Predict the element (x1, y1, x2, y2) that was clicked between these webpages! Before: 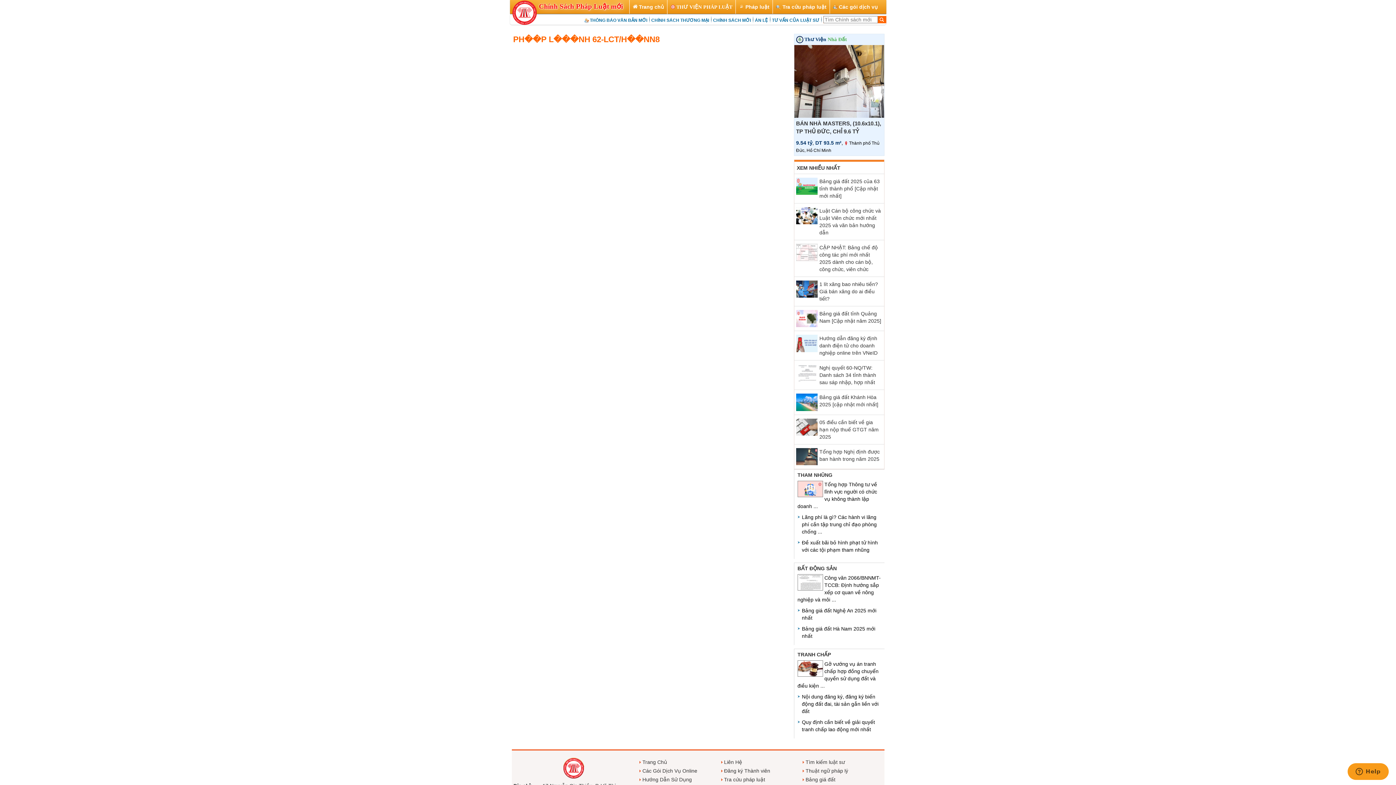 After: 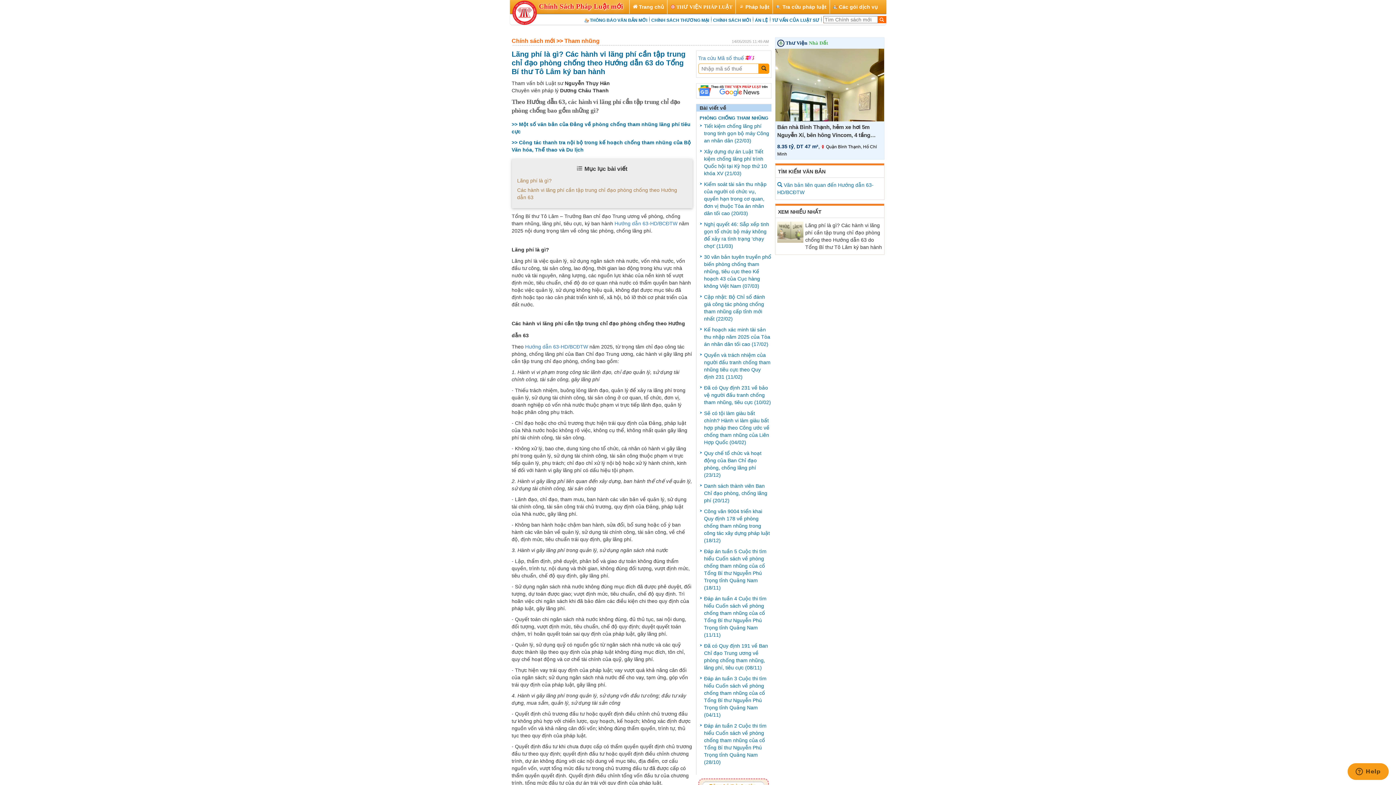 Action: label: Lãng phí là gì? Các hành vi lãng phí cần tập trung chỉ đạo phòng chống ... bbox: (802, 513, 884, 535)